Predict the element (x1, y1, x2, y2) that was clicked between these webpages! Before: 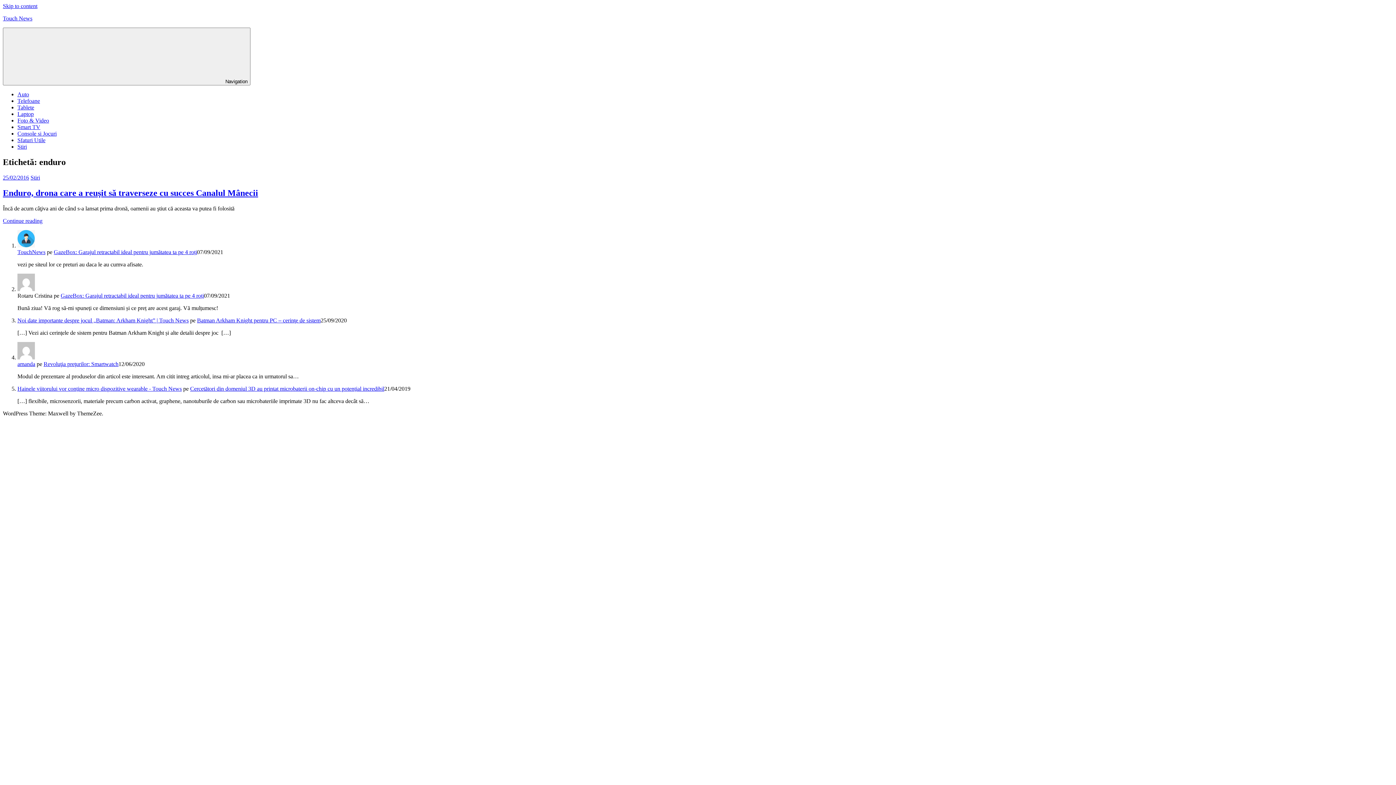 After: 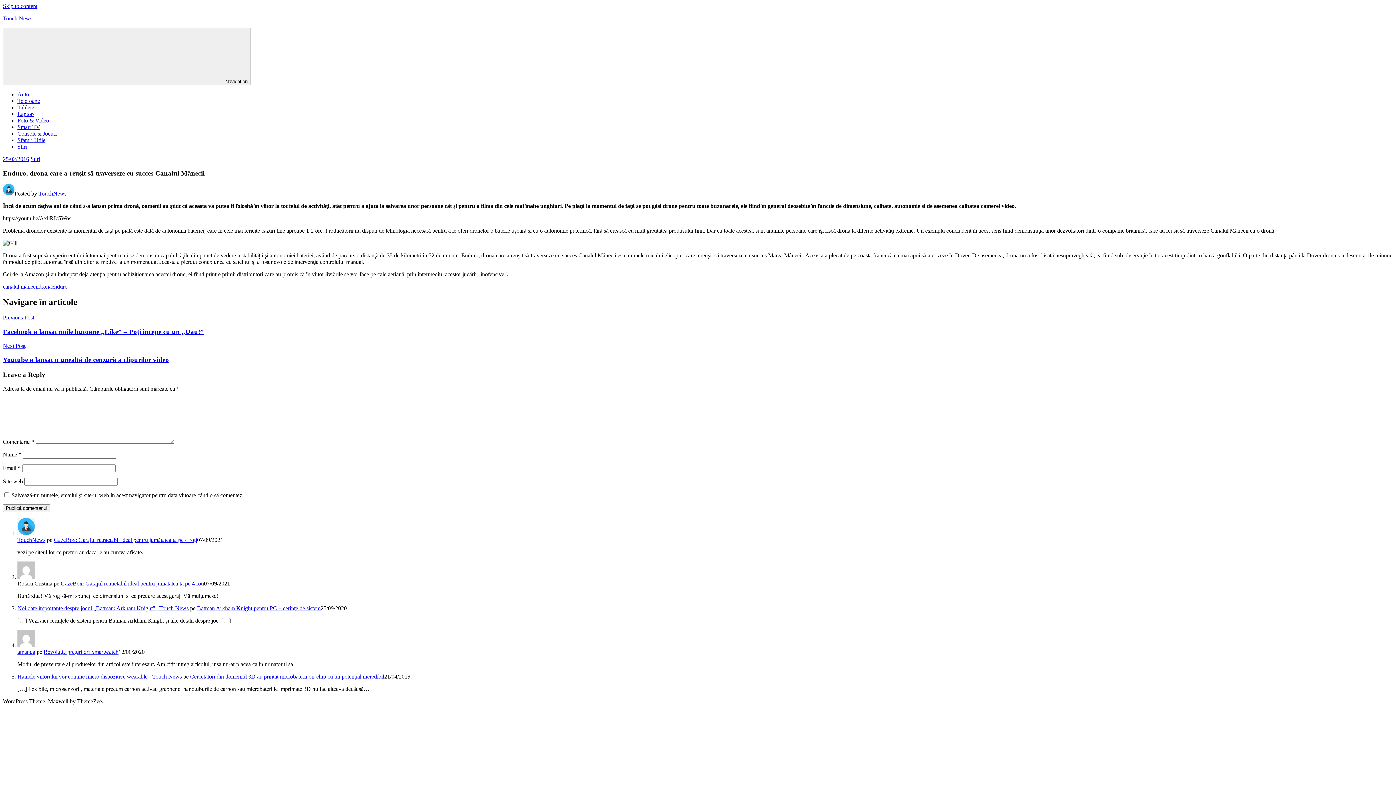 Action: bbox: (2, 217, 42, 223) label: Continue reading